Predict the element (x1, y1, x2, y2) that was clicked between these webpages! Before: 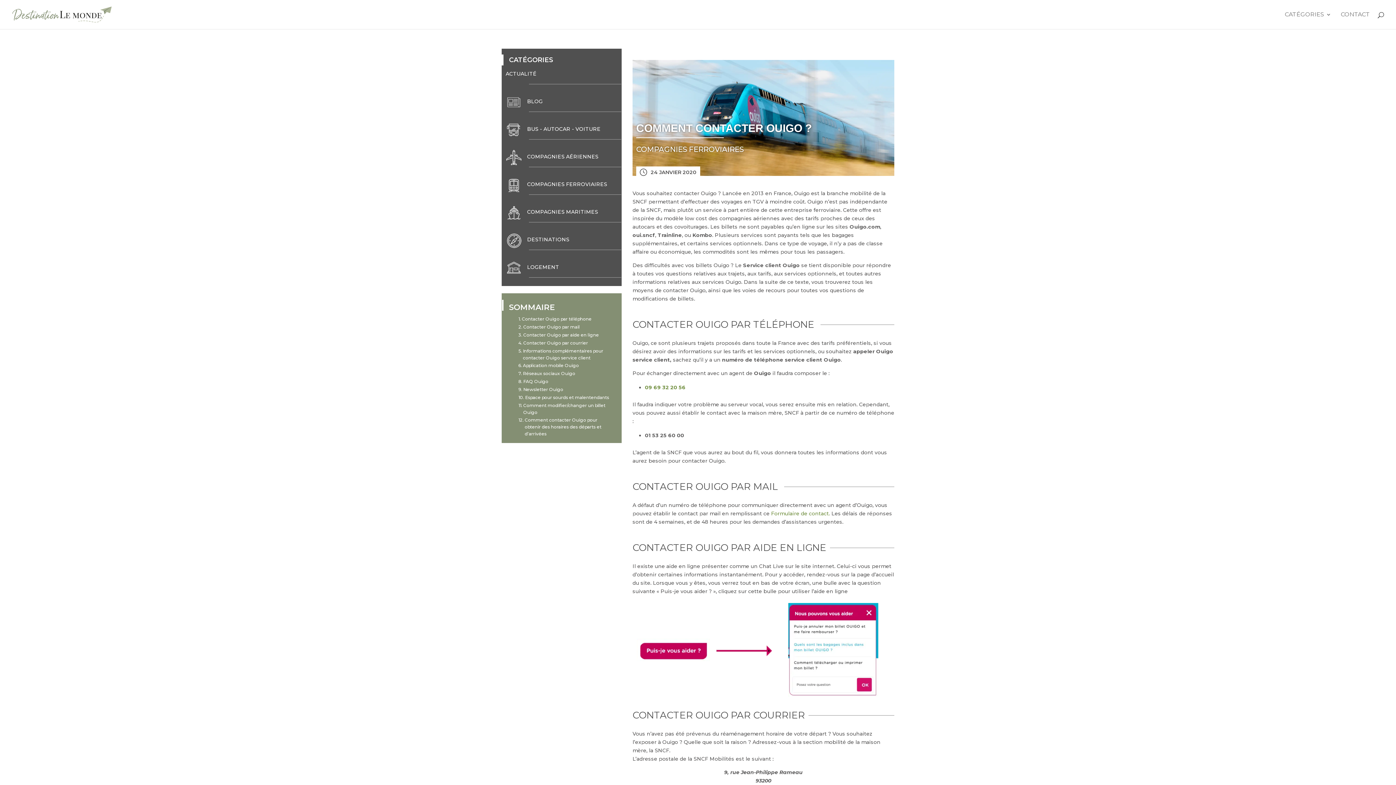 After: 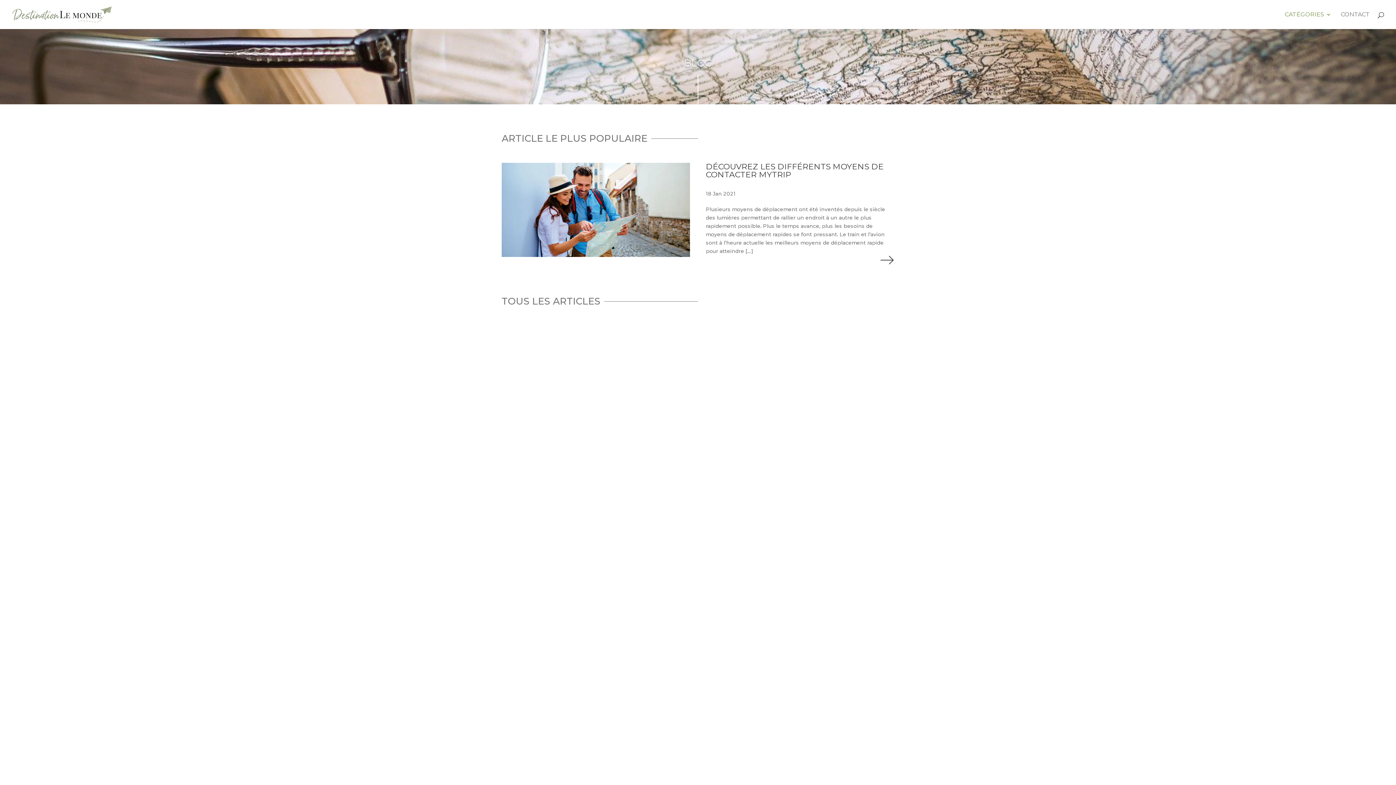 Action: bbox: (527, 98, 542, 104) label: BLOG